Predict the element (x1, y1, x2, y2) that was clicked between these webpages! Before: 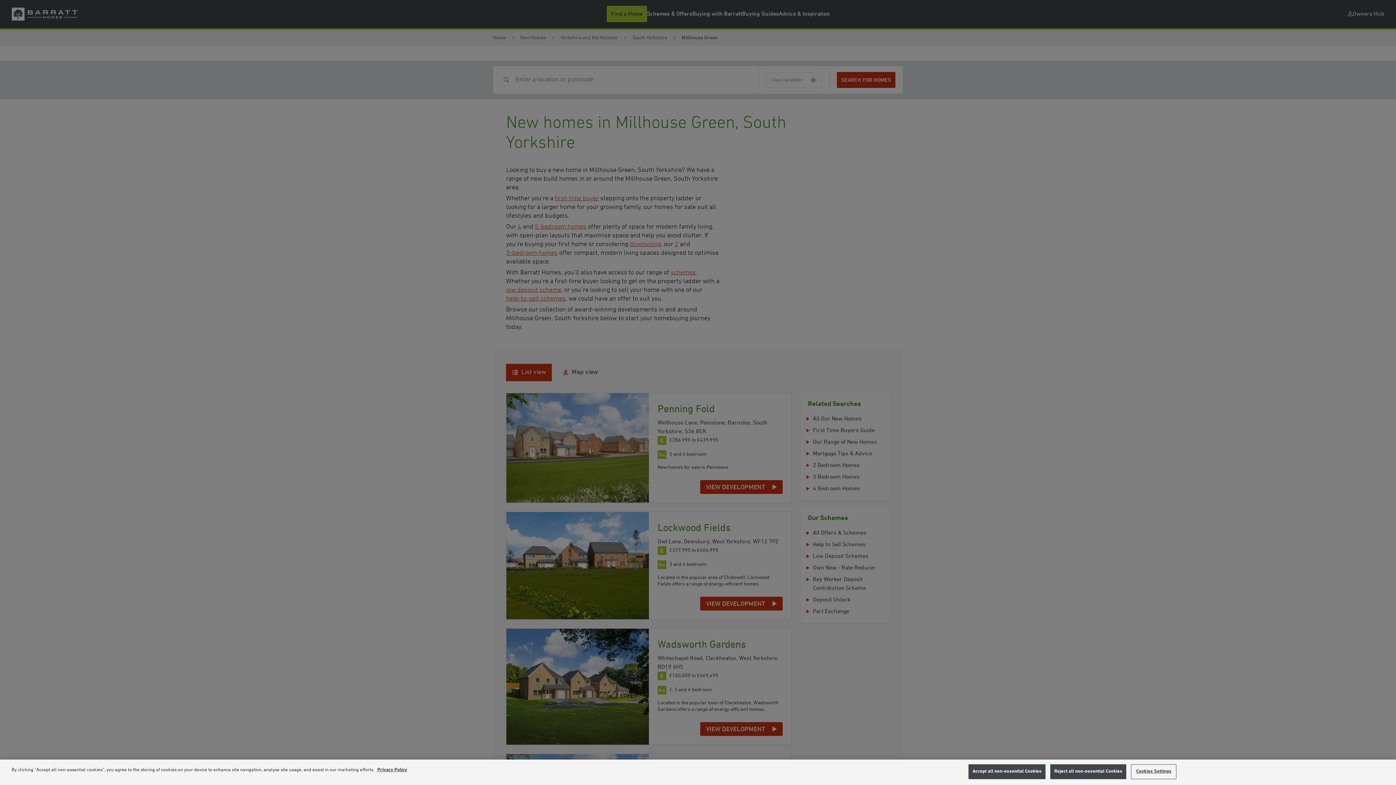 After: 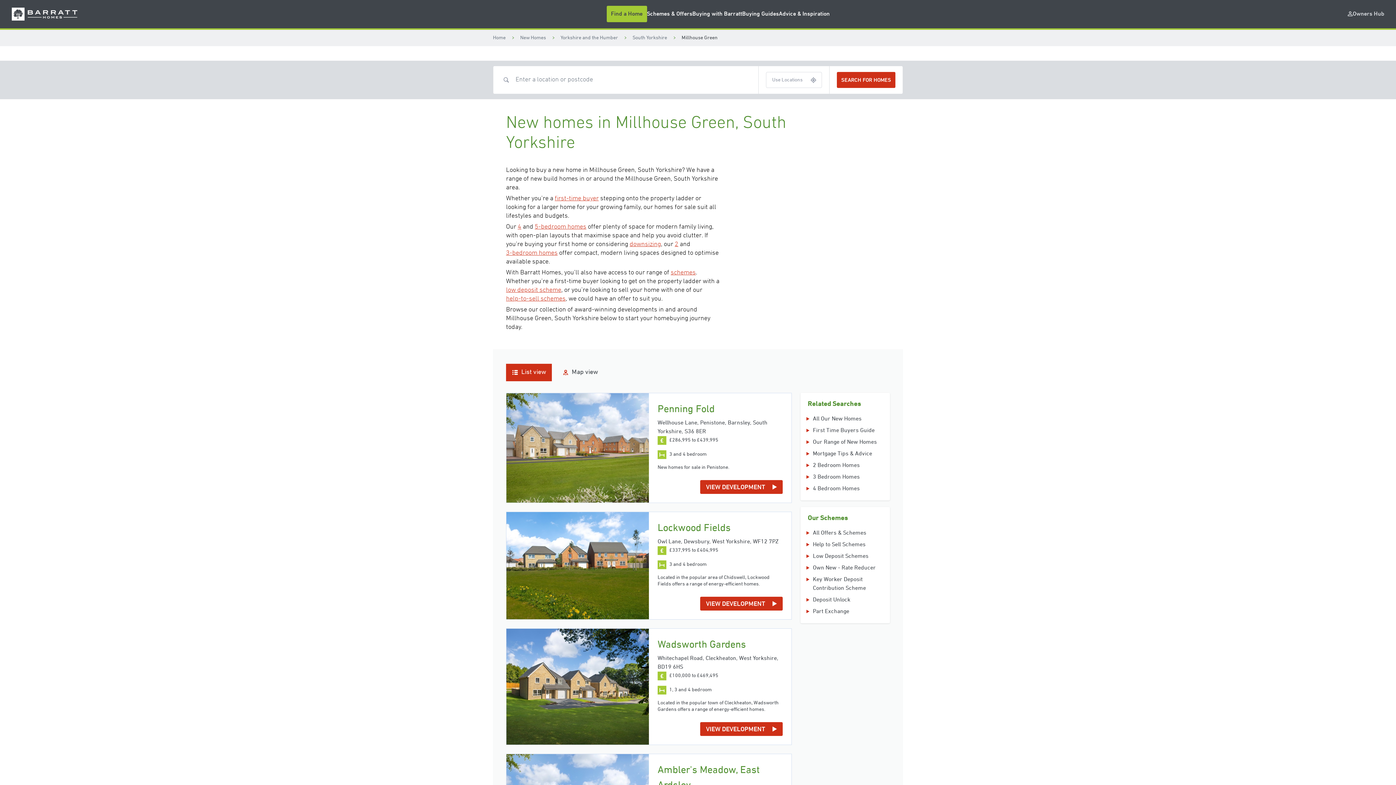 Action: bbox: (968, 764, 1045, 779) label: Accept all non-essential Cookies